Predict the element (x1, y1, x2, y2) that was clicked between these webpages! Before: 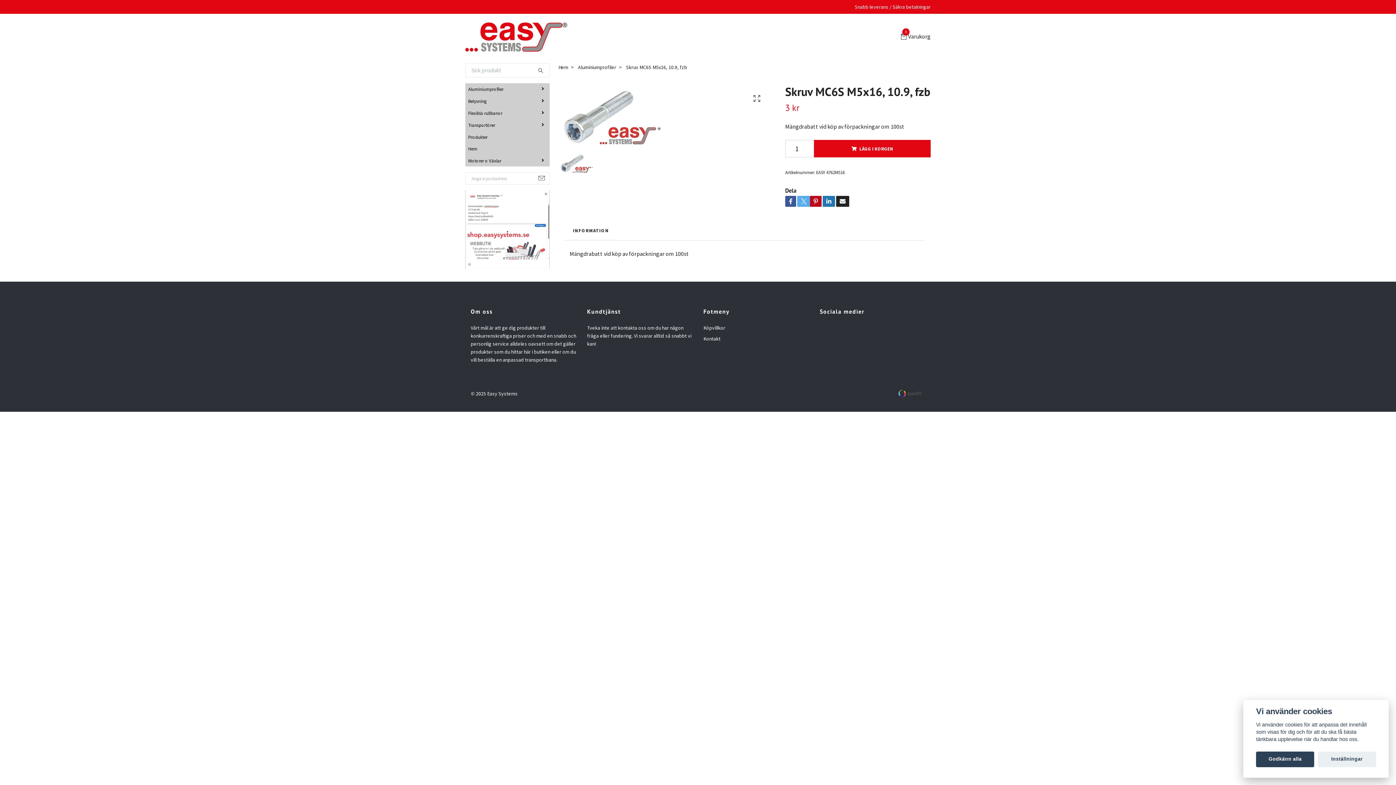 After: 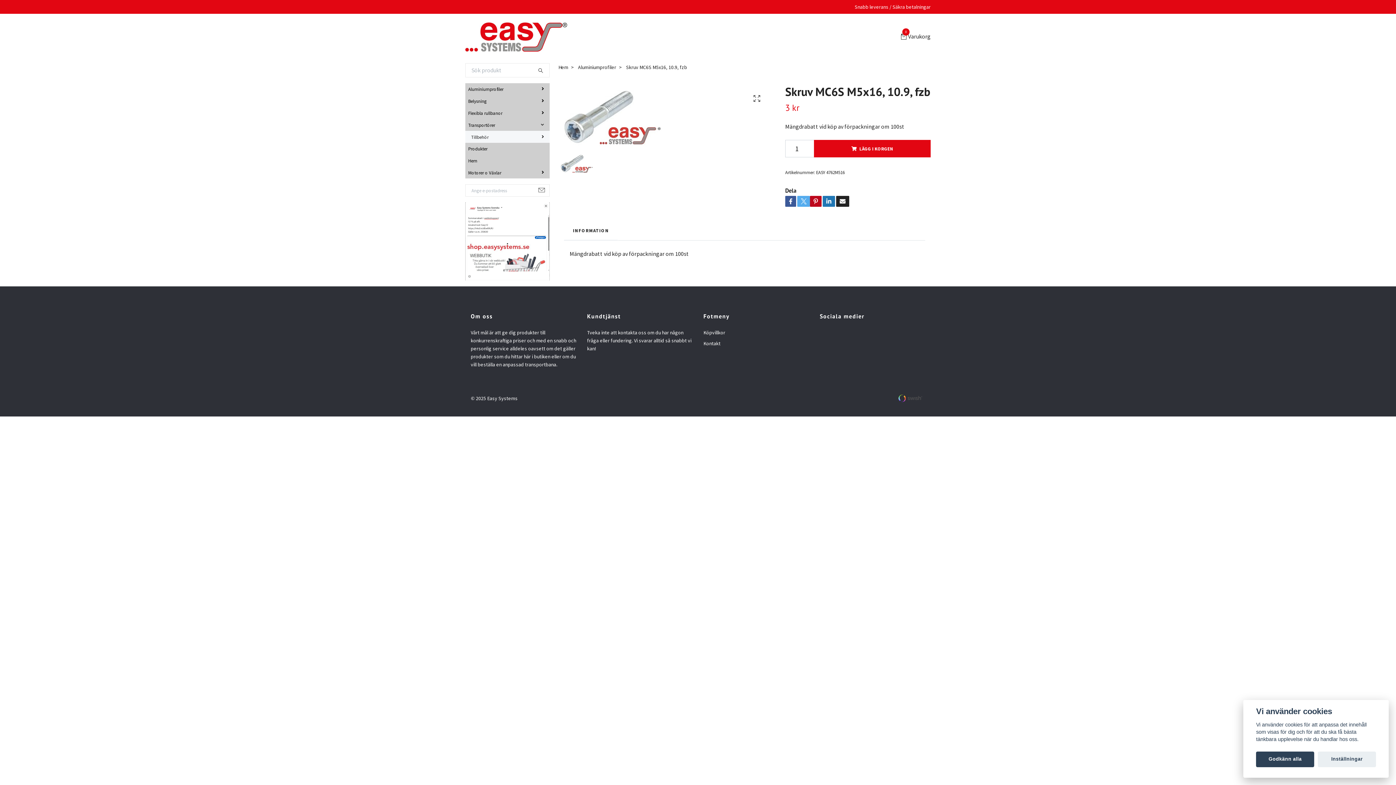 Action: bbox: (500, 122, 549, 127)